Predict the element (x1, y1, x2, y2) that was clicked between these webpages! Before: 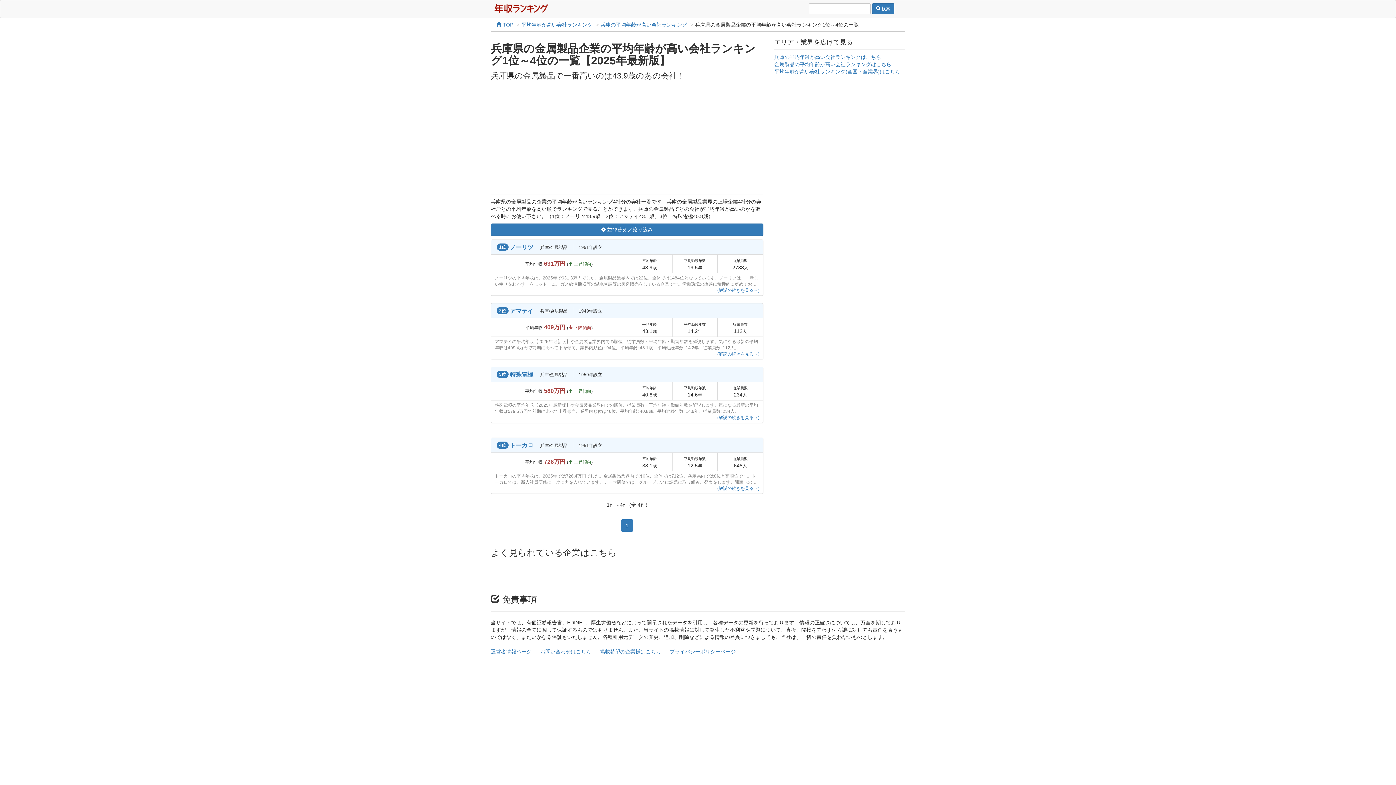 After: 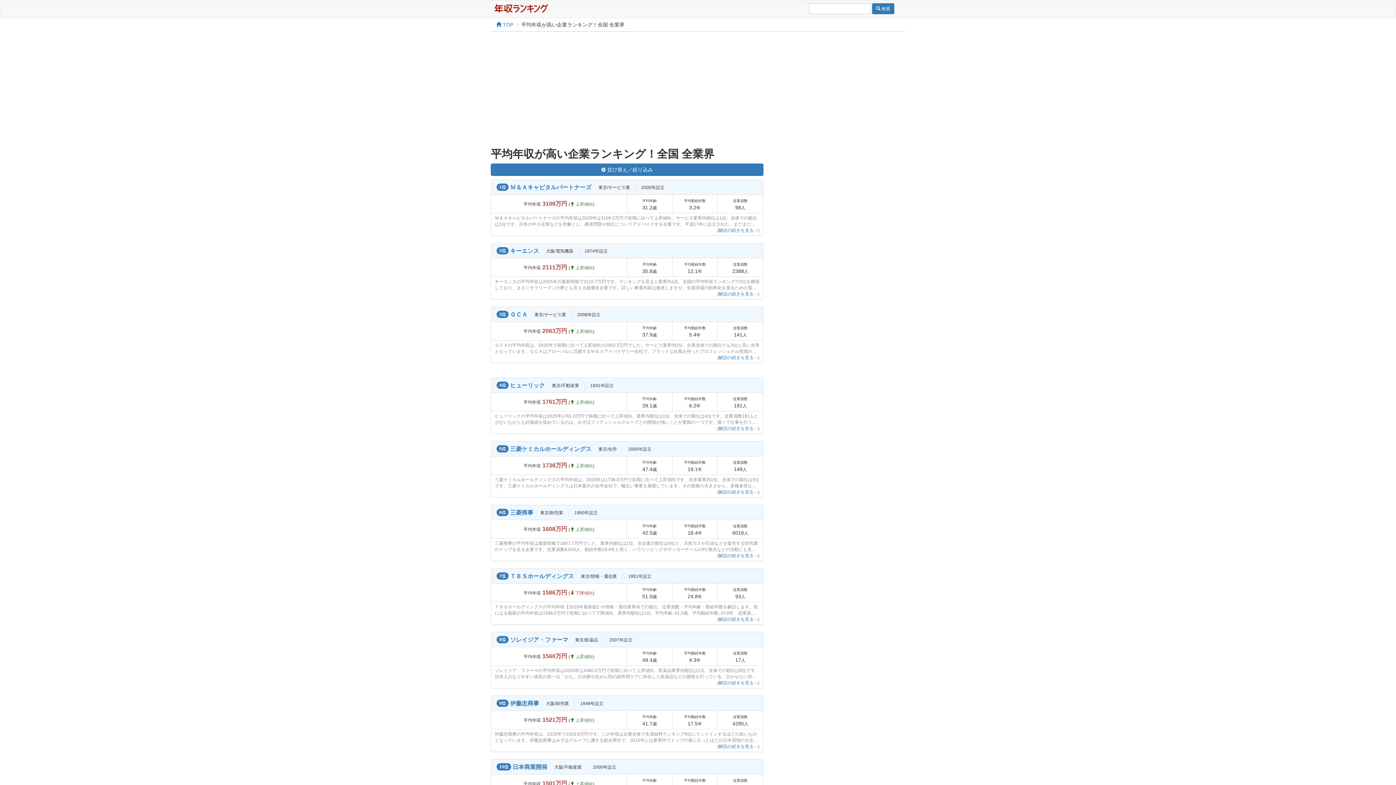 Action: bbox: (872, 3, 894, 14) label:  検索